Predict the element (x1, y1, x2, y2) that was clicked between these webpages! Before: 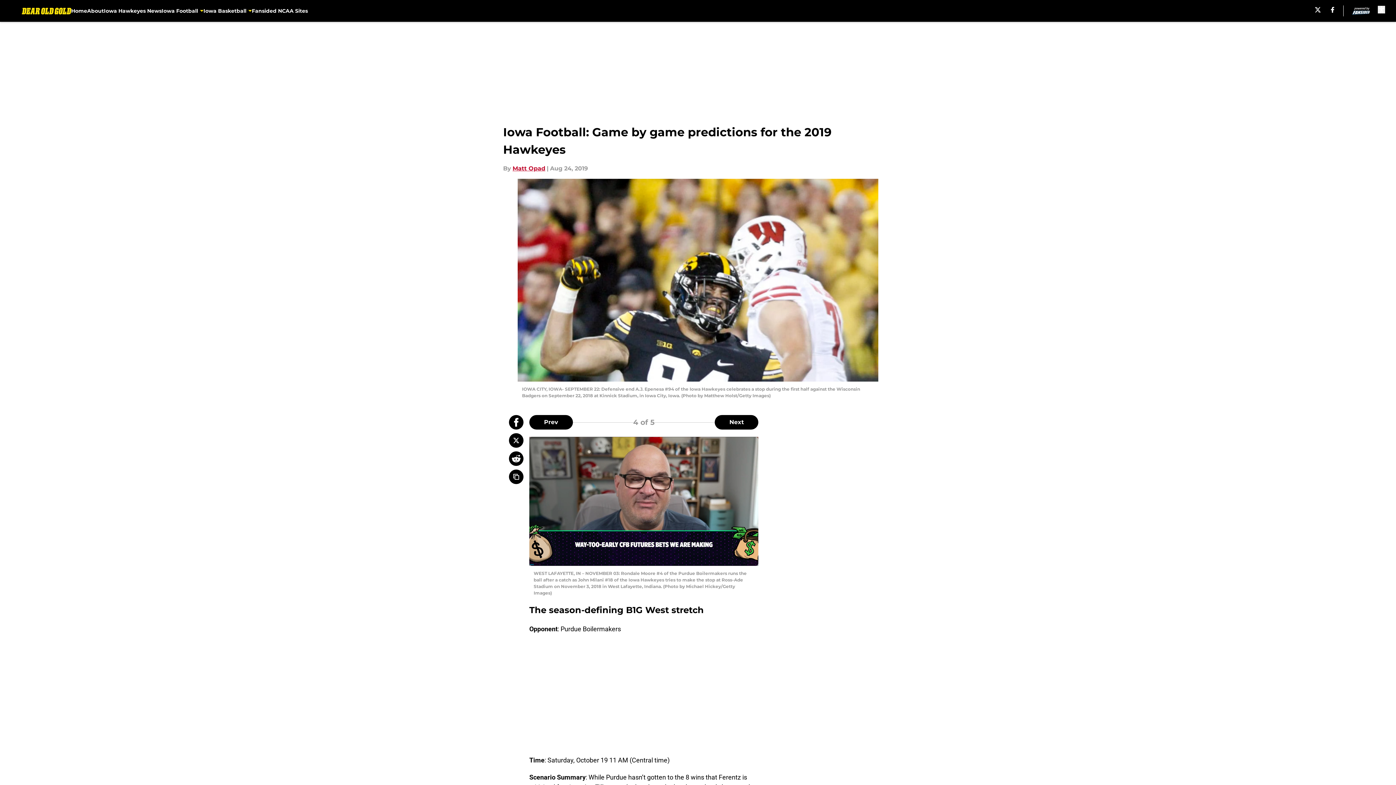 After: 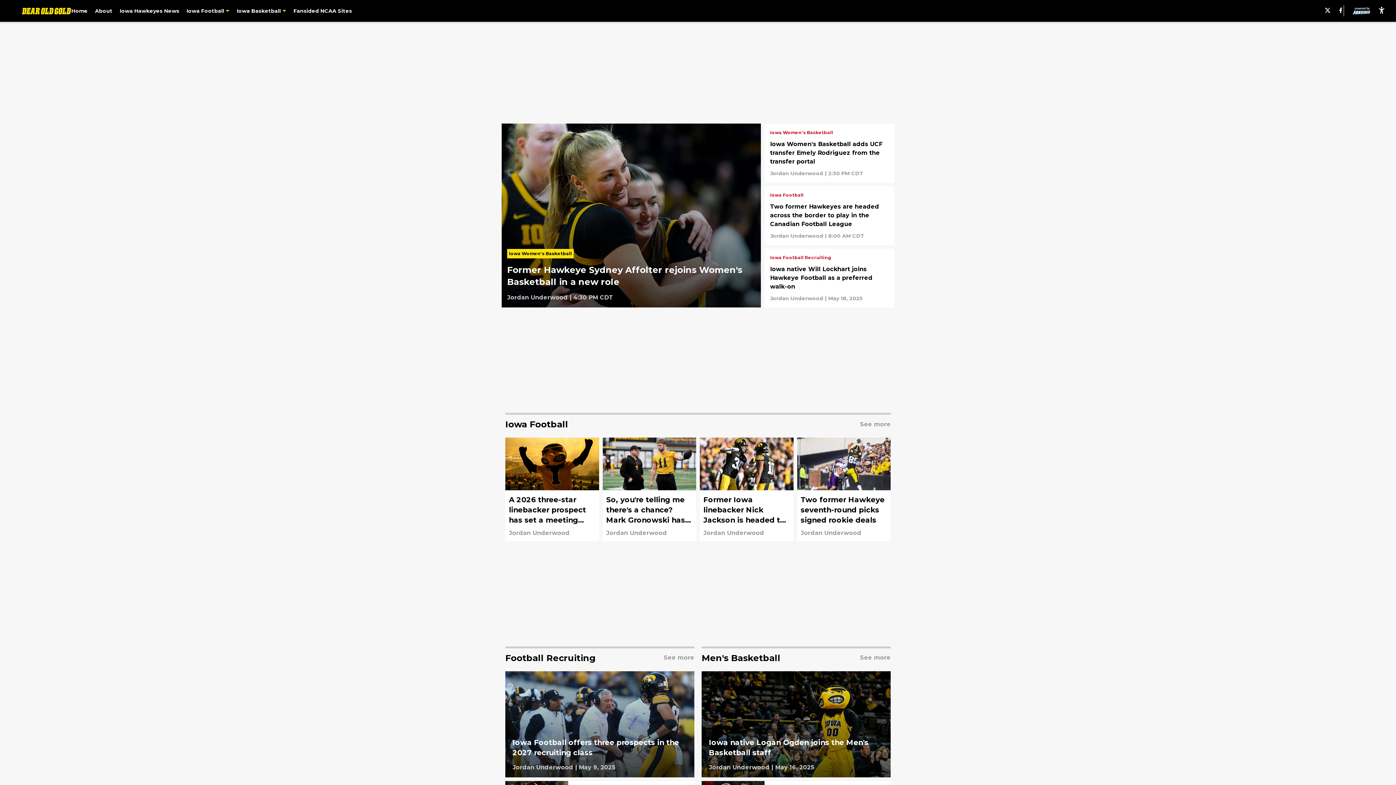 Action: bbox: (21, 6, 71, 15)